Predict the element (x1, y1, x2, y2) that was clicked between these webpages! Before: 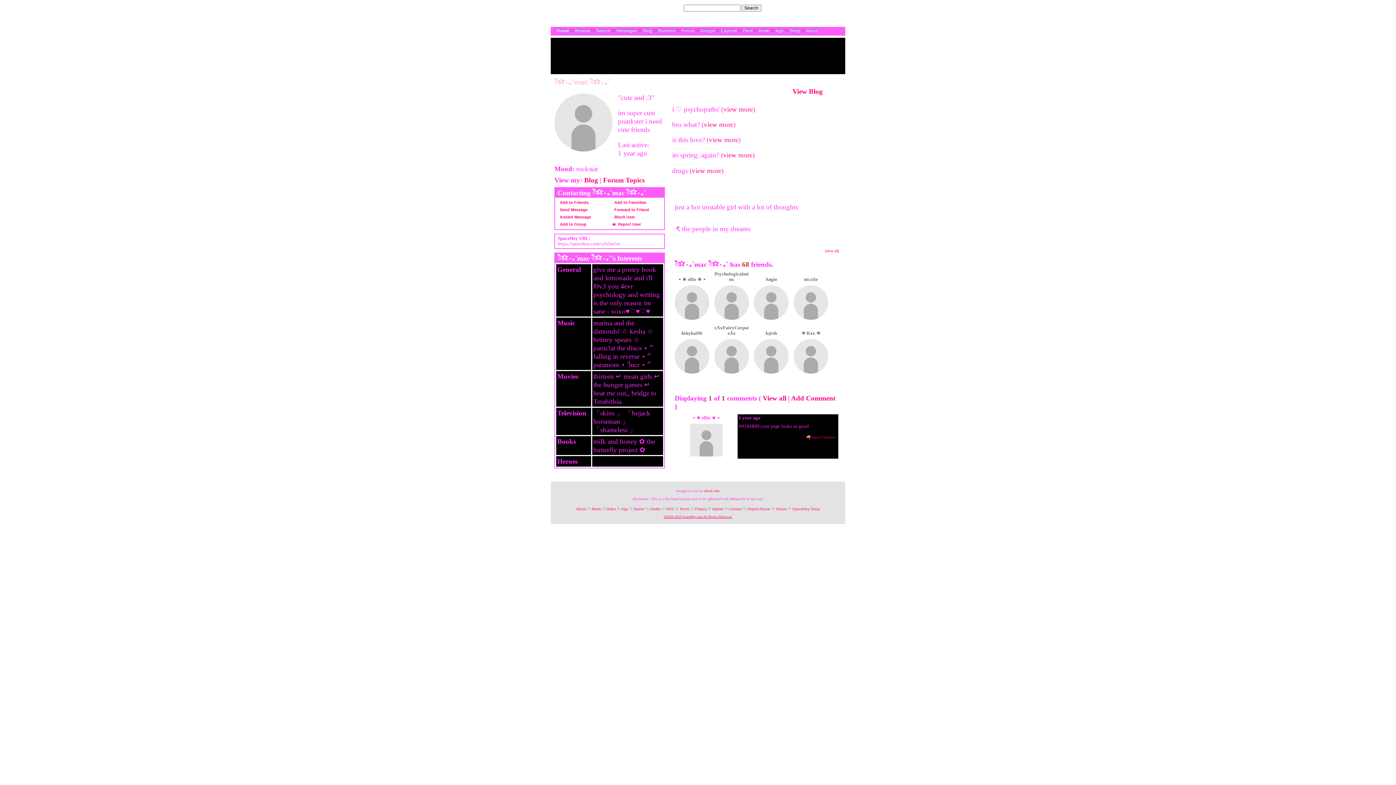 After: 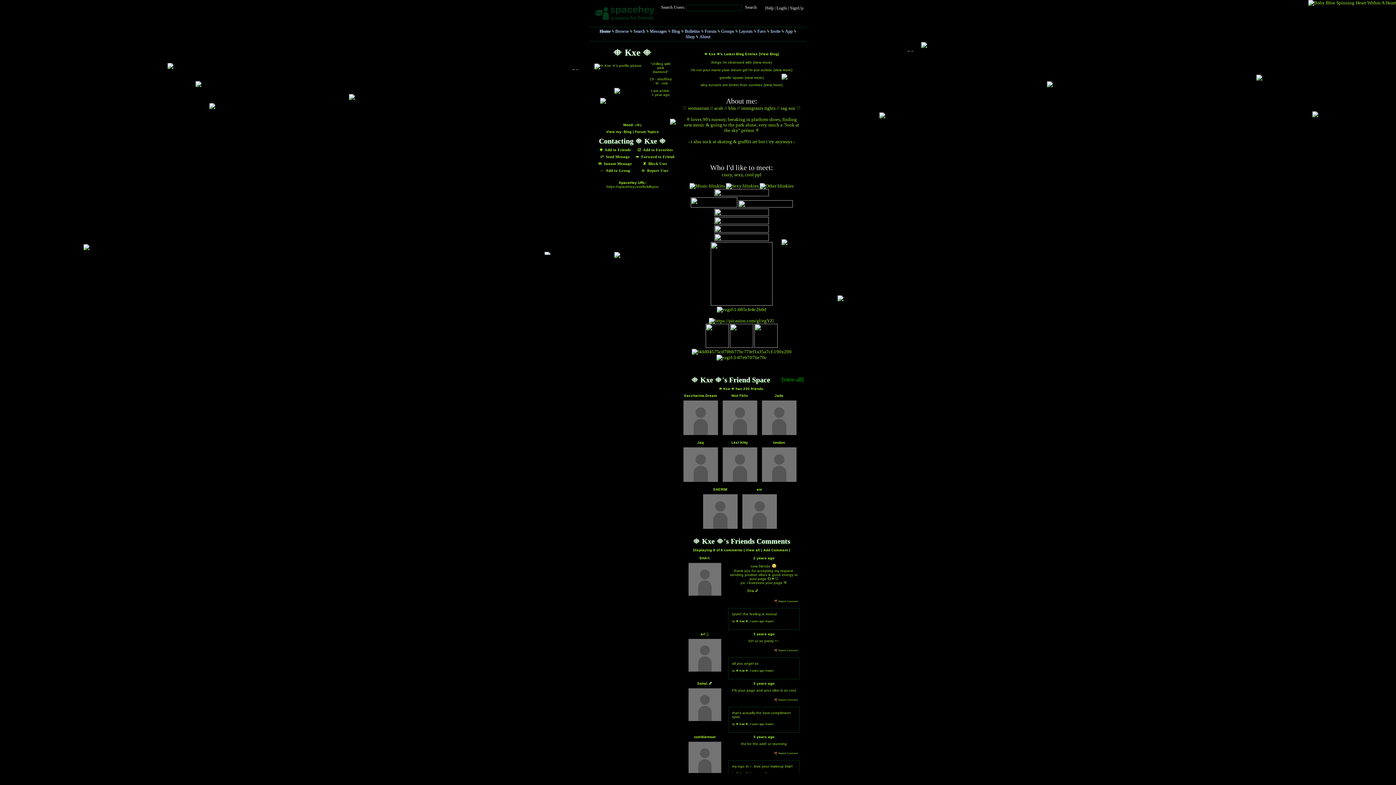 Action: bbox: (793, 339, 828, 373)